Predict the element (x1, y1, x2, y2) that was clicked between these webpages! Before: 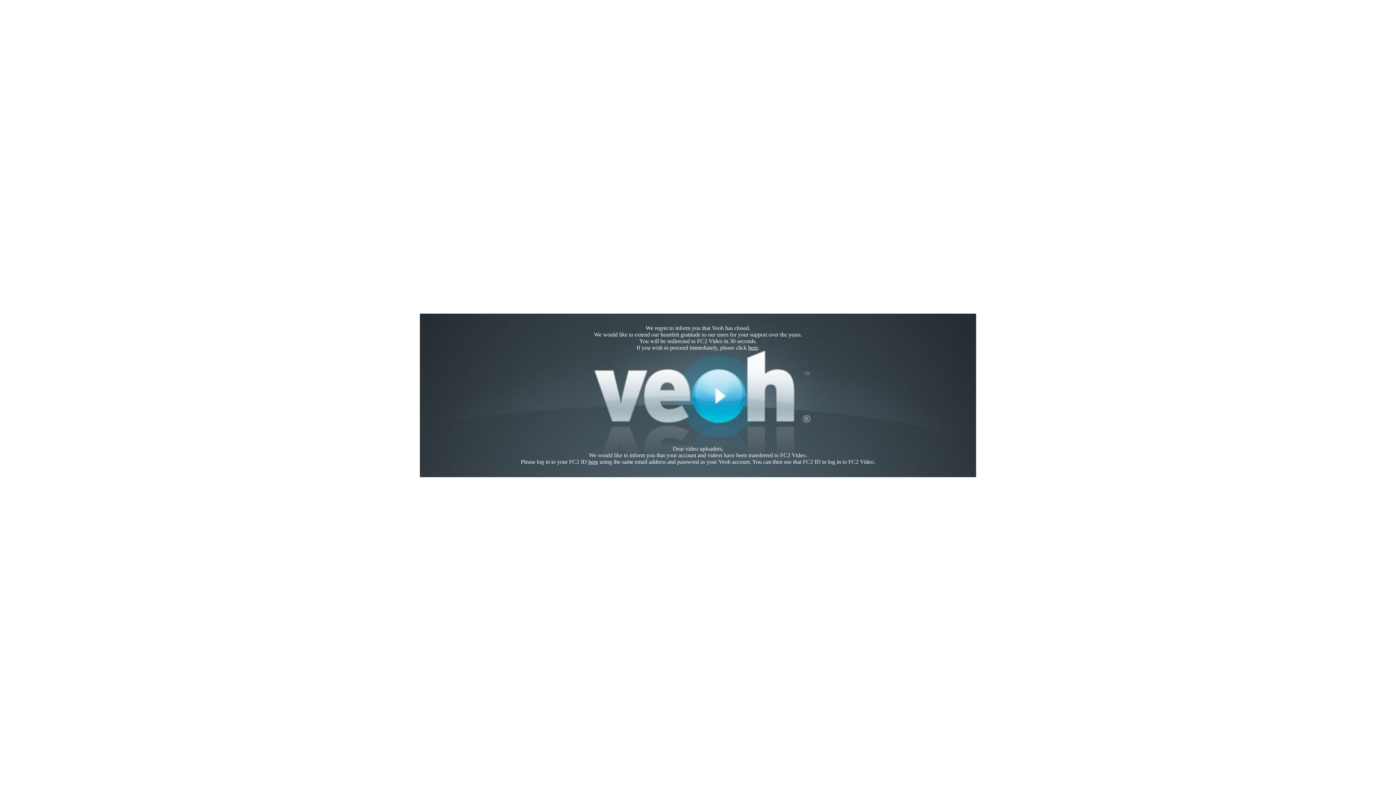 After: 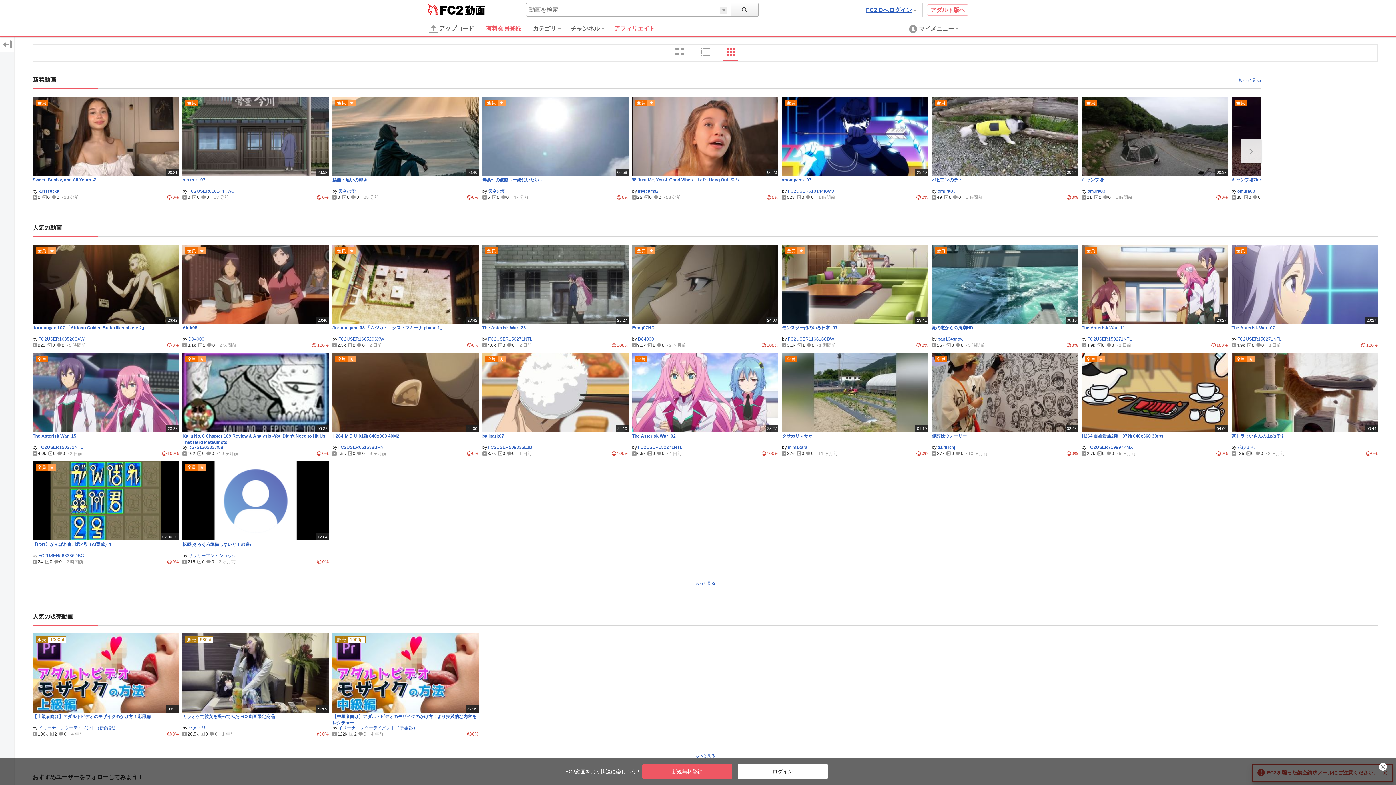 Action: bbox: (748, 344, 758, 350) label: here